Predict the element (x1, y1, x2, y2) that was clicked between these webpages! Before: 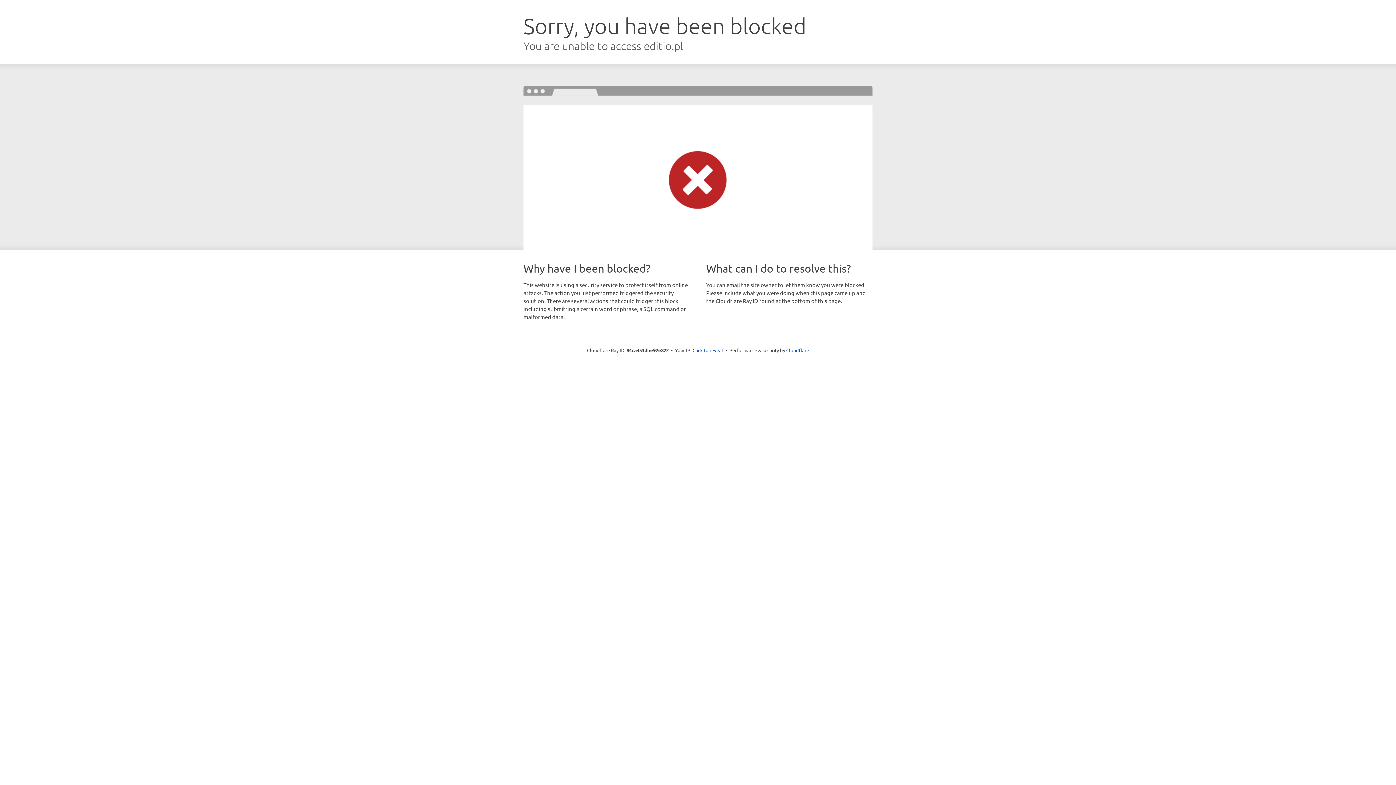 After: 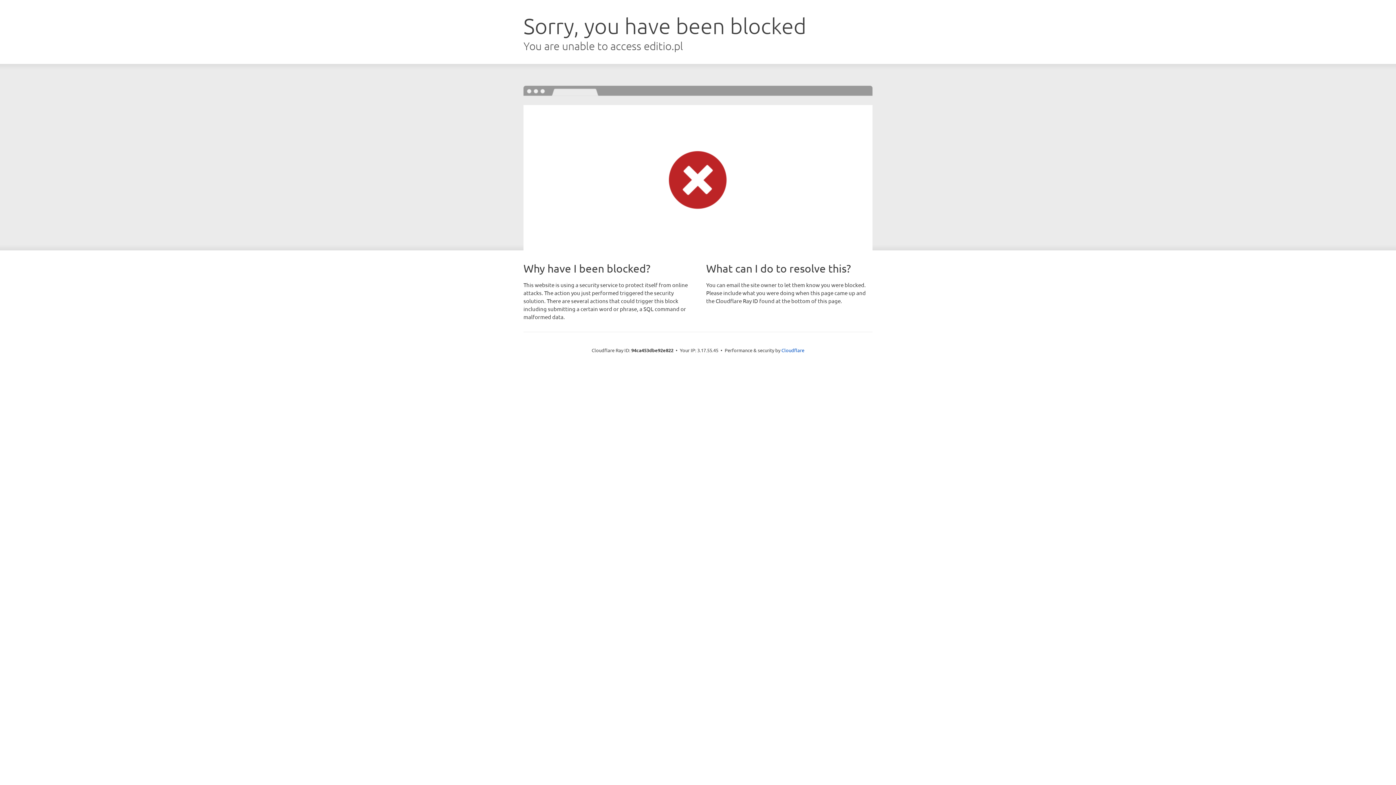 Action: label: Click to reveal bbox: (692, 346, 723, 353)